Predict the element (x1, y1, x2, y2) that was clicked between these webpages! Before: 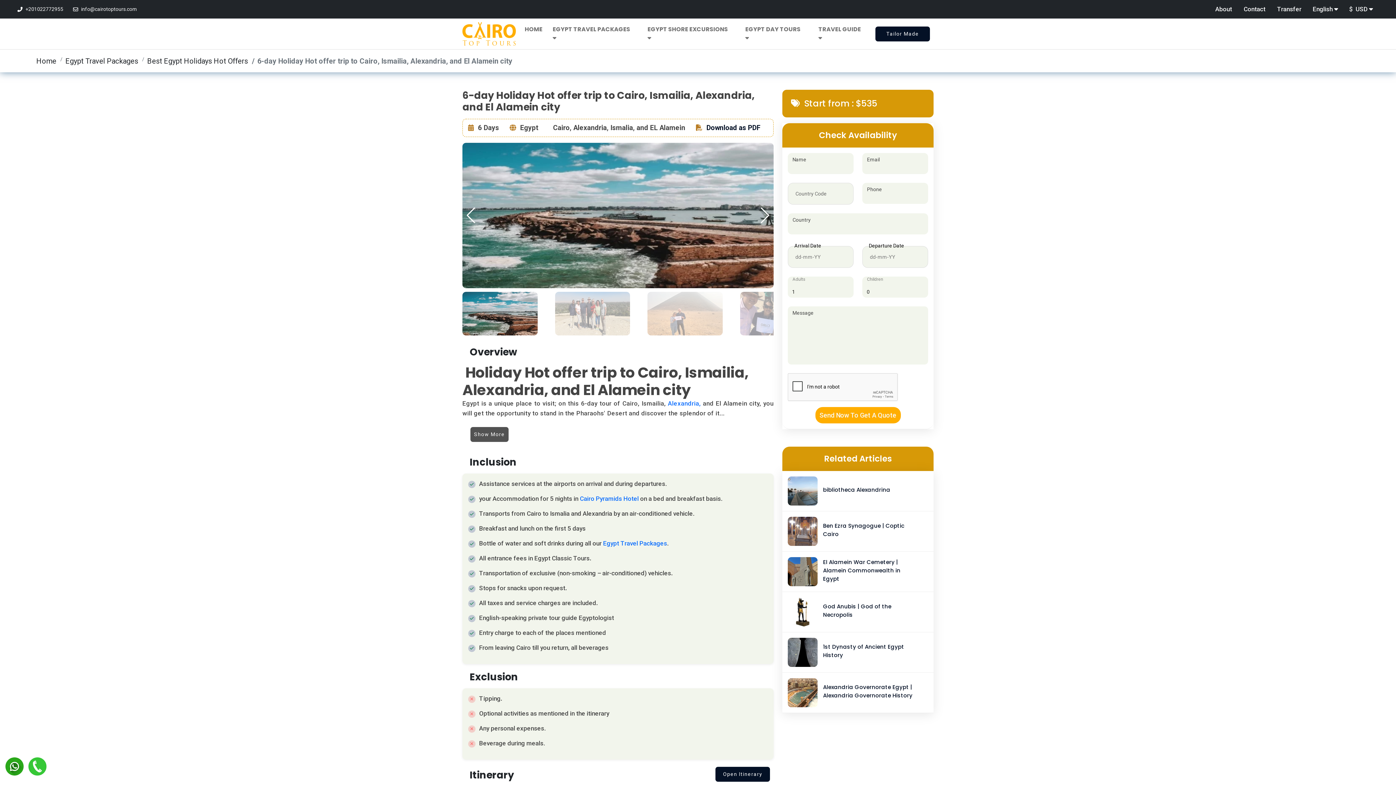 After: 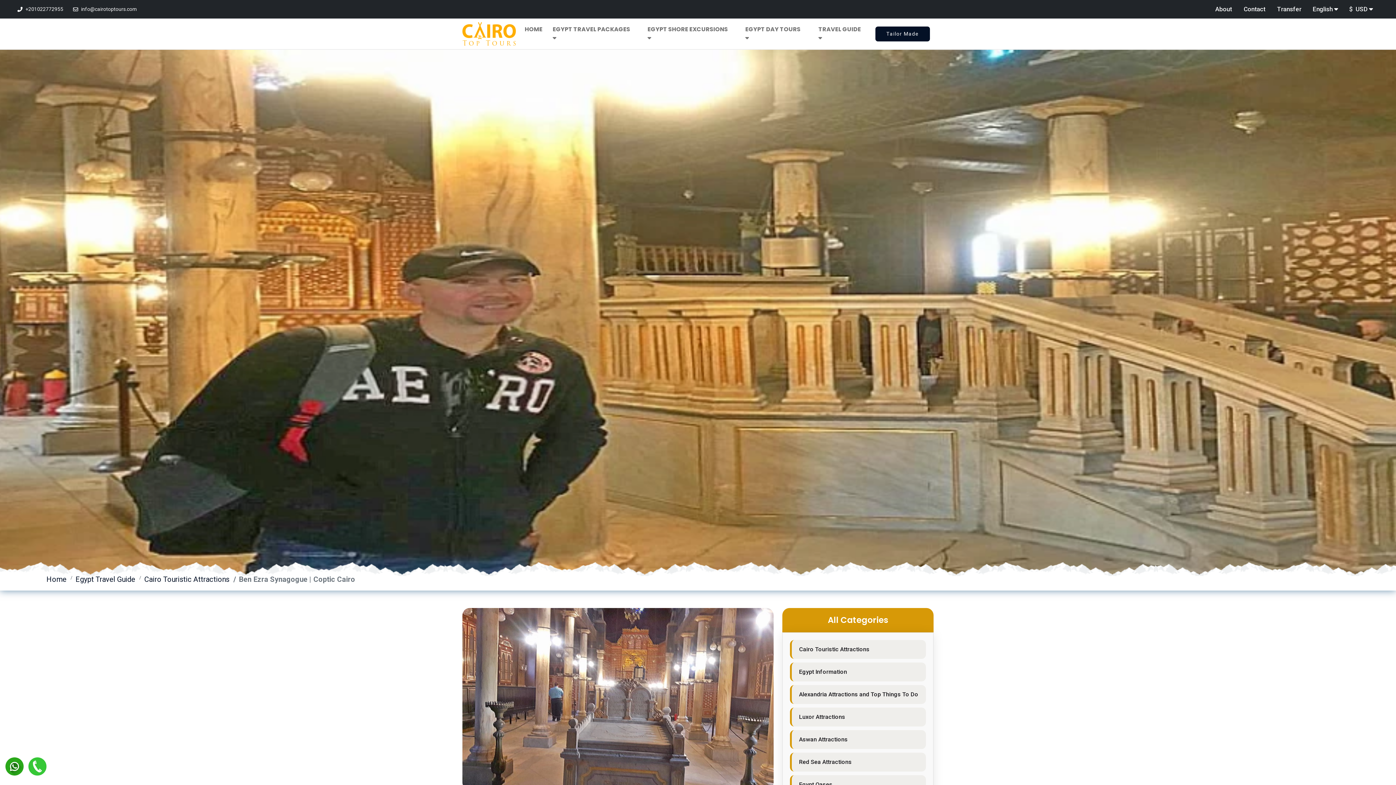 Action: bbox: (788, 527, 817, 534)